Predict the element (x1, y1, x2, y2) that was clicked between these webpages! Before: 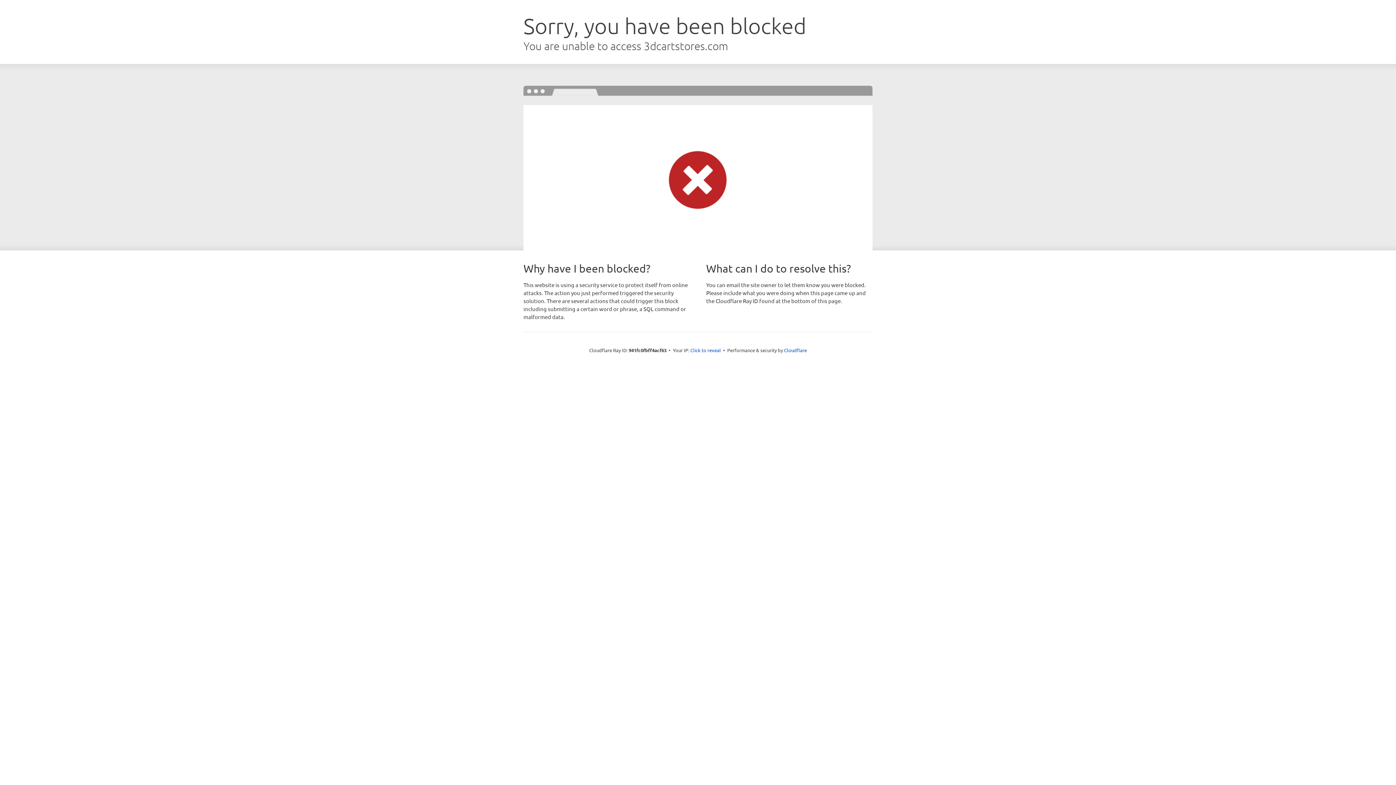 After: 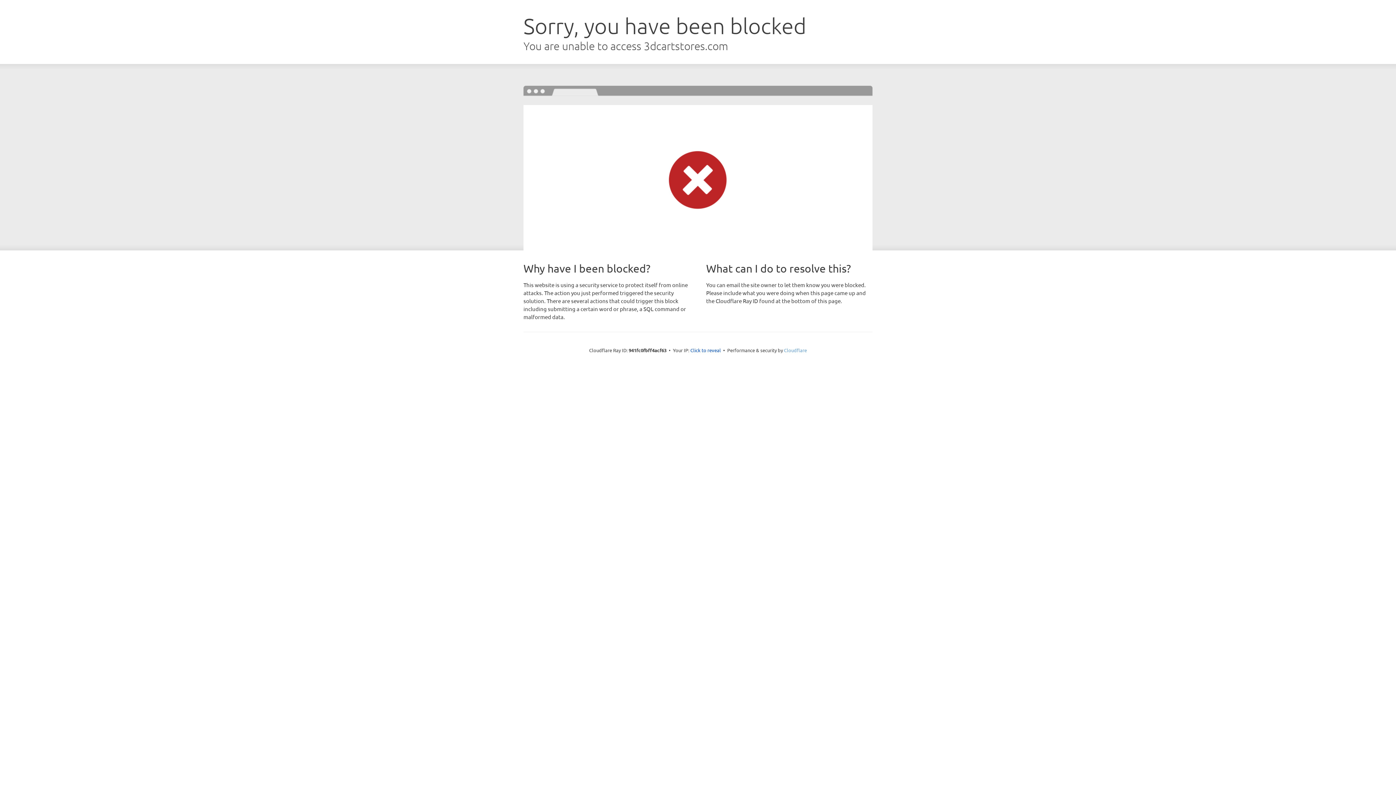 Action: bbox: (784, 347, 807, 353) label: Cloudflare